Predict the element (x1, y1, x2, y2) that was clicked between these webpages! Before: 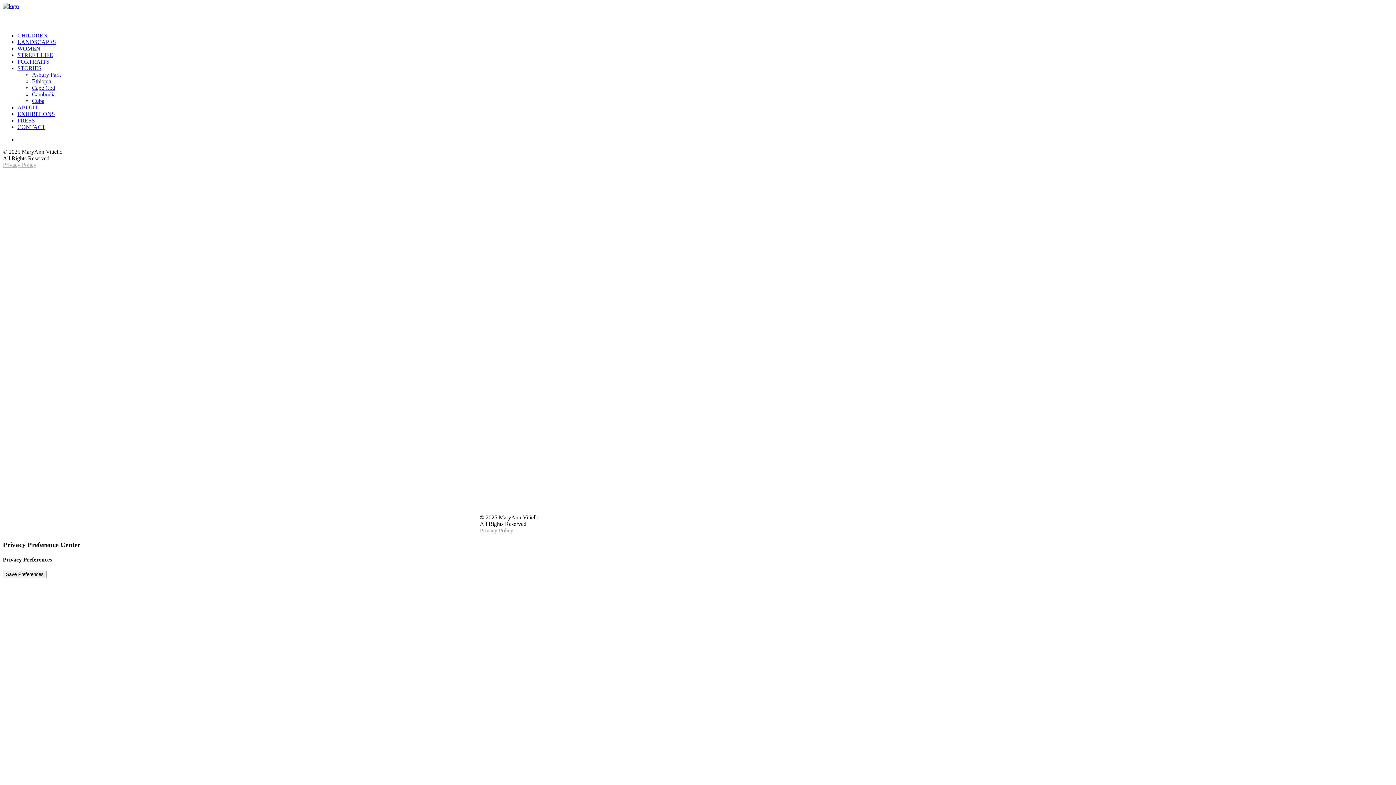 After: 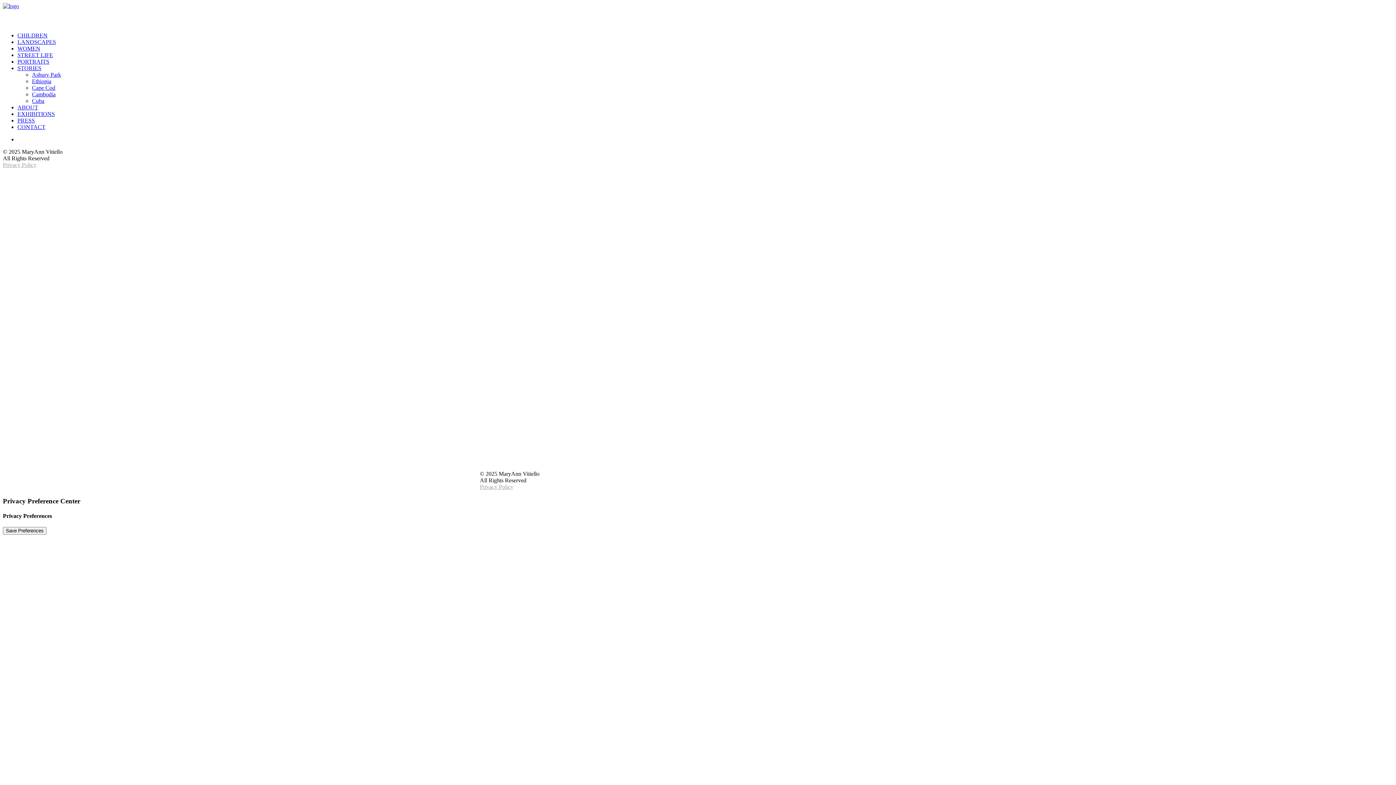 Action: label: Ethiopia bbox: (32, 78, 51, 84)